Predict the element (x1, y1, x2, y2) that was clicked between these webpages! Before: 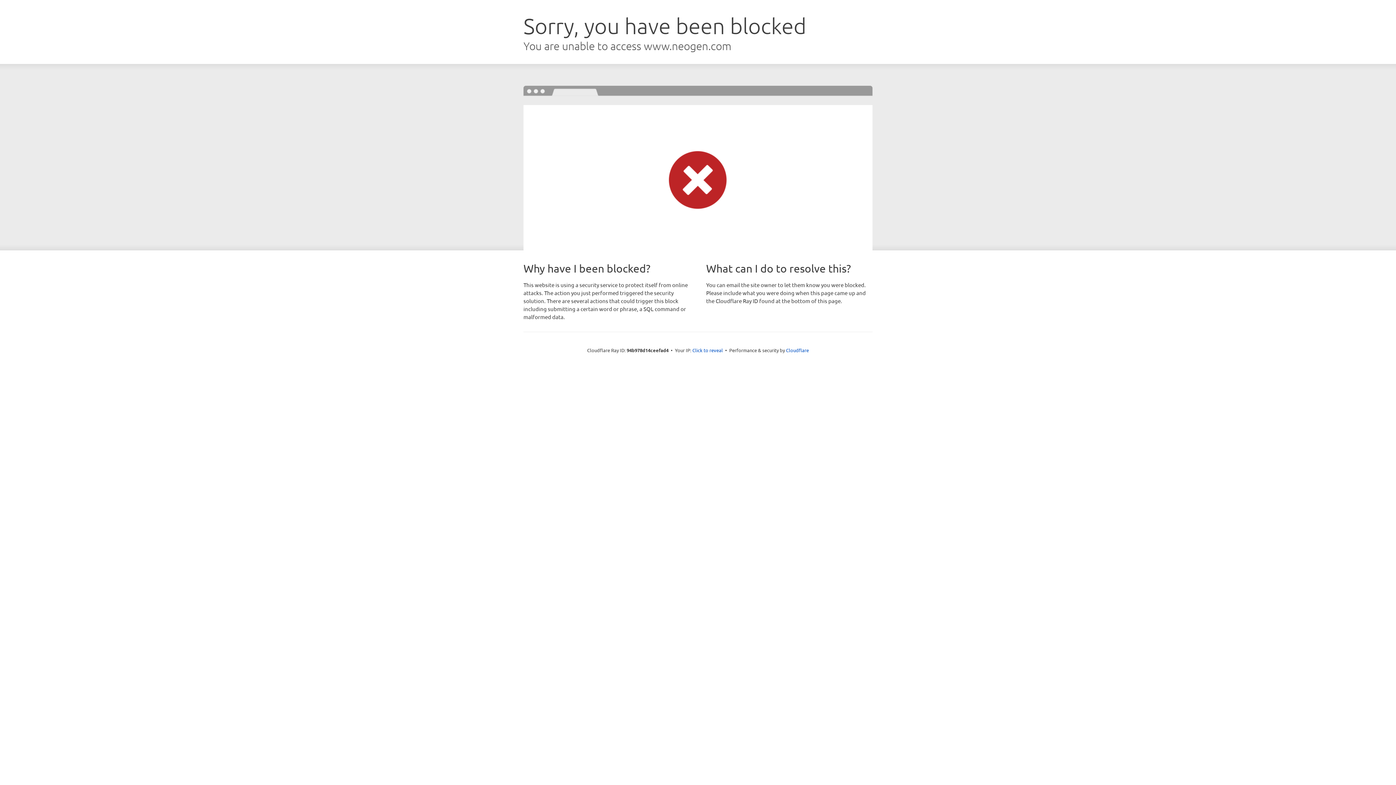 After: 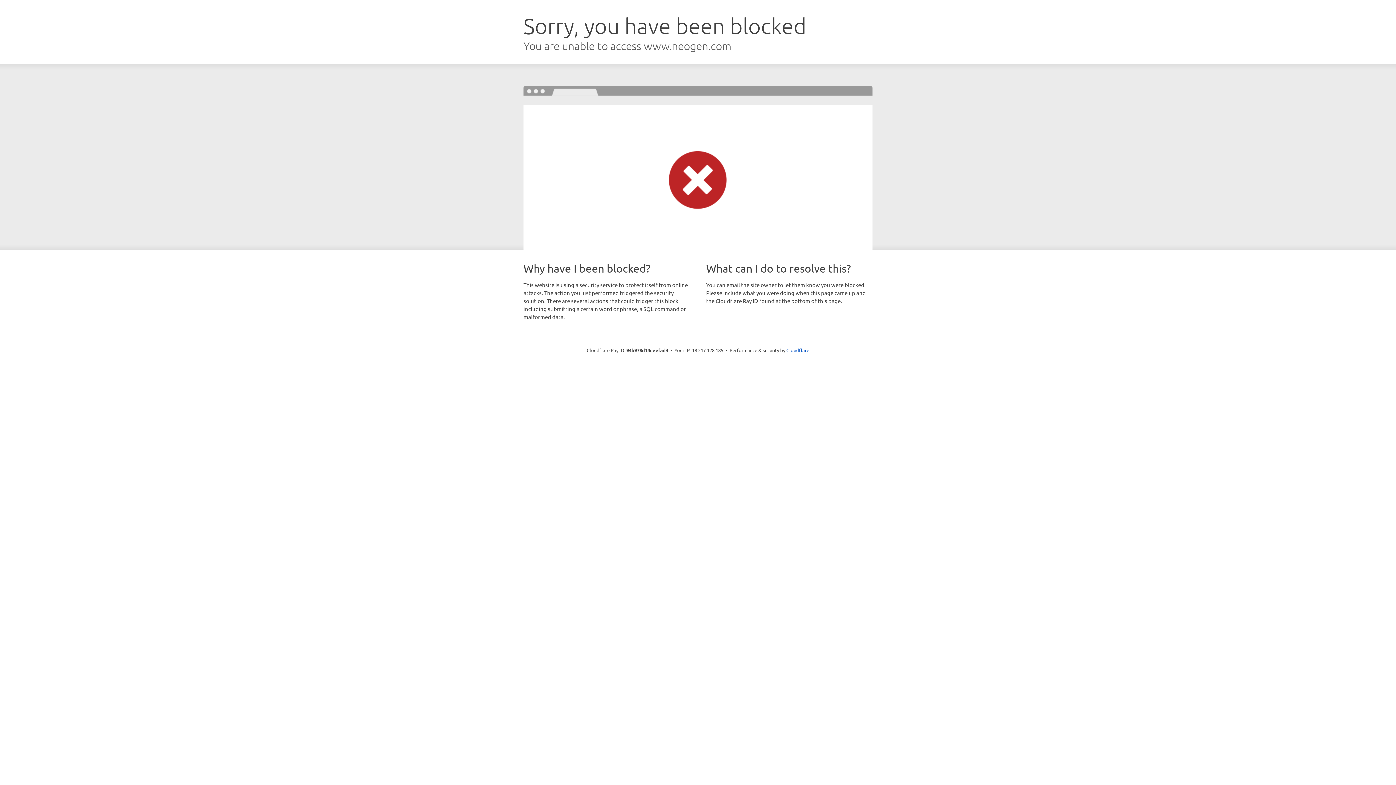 Action: label: Click to reveal bbox: (692, 346, 723, 353)